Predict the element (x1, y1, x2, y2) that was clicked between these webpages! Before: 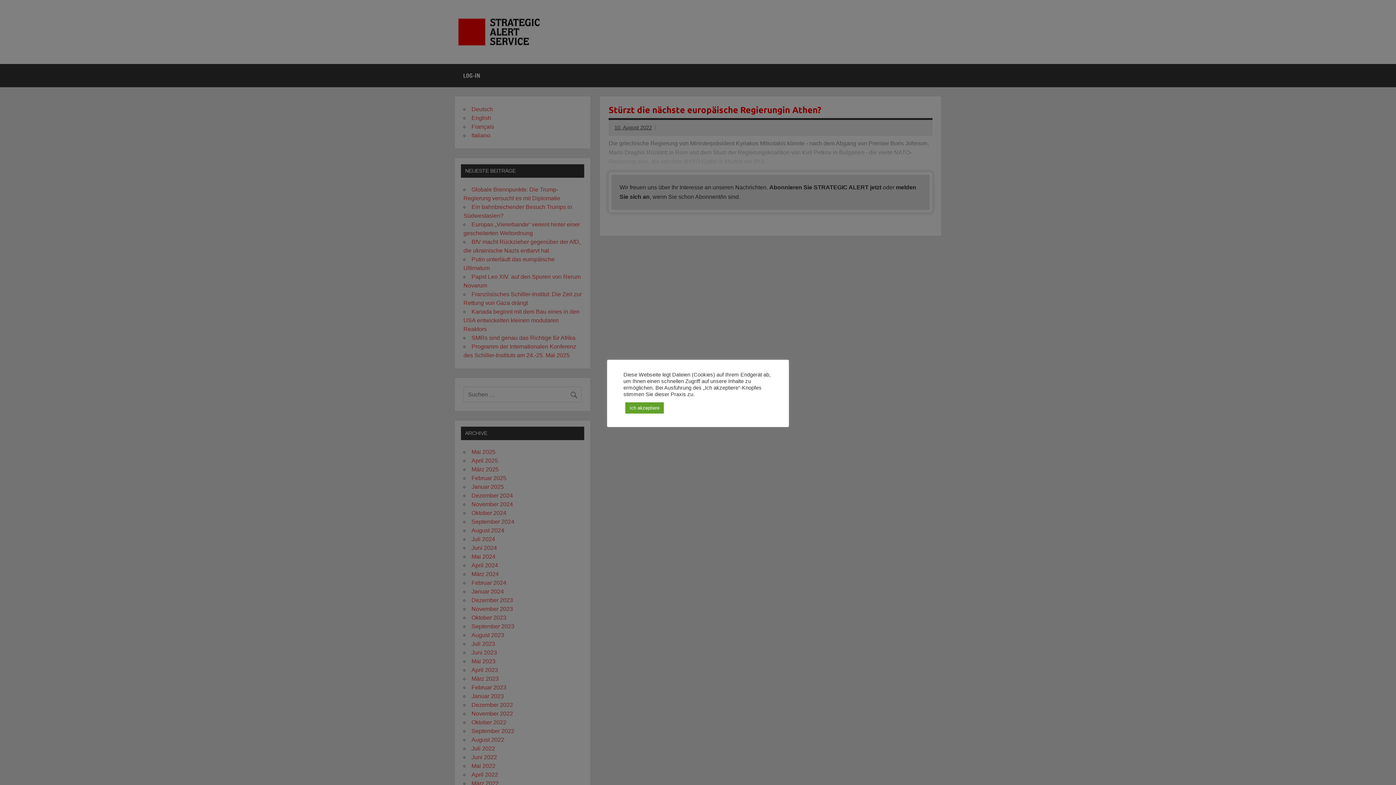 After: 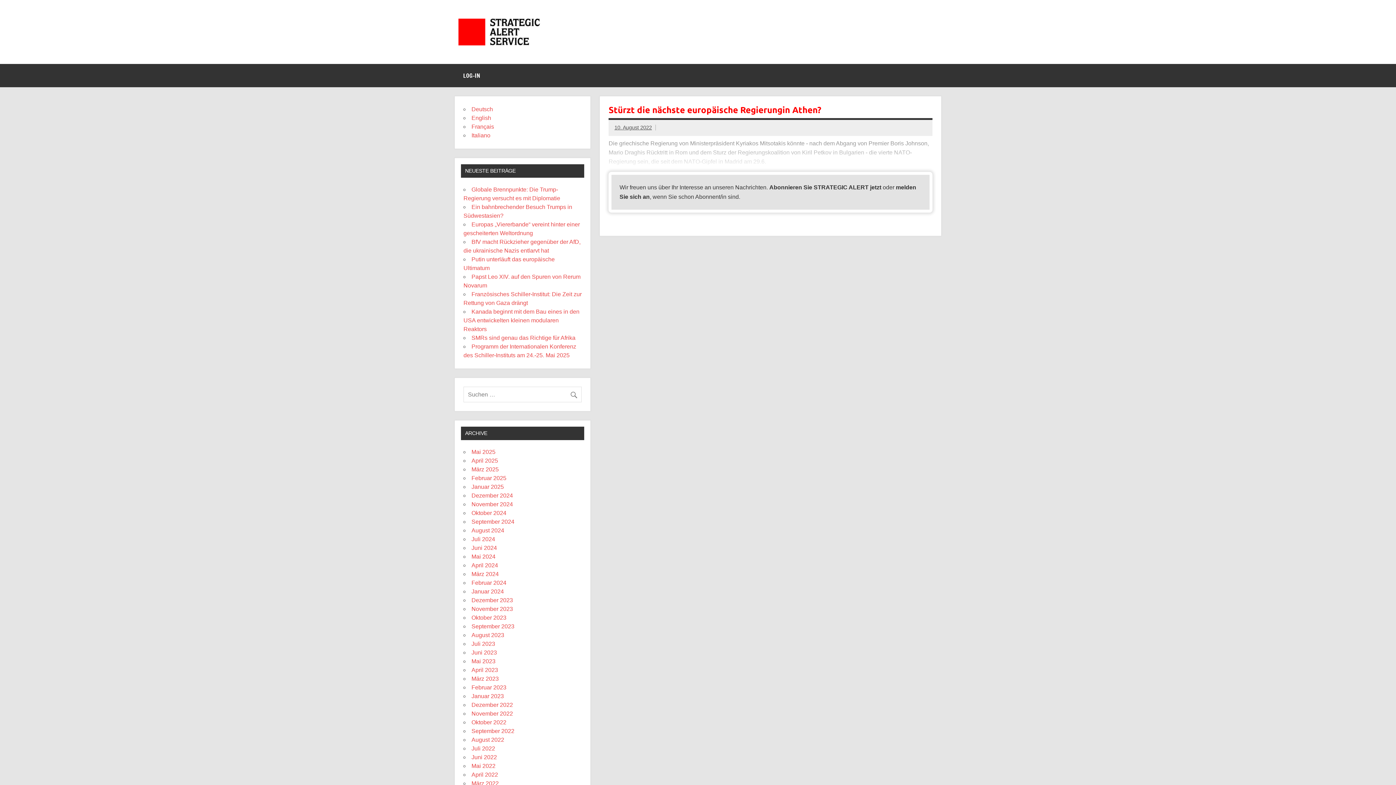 Action: bbox: (625, 402, 664, 413) label: Ich akzeptiere